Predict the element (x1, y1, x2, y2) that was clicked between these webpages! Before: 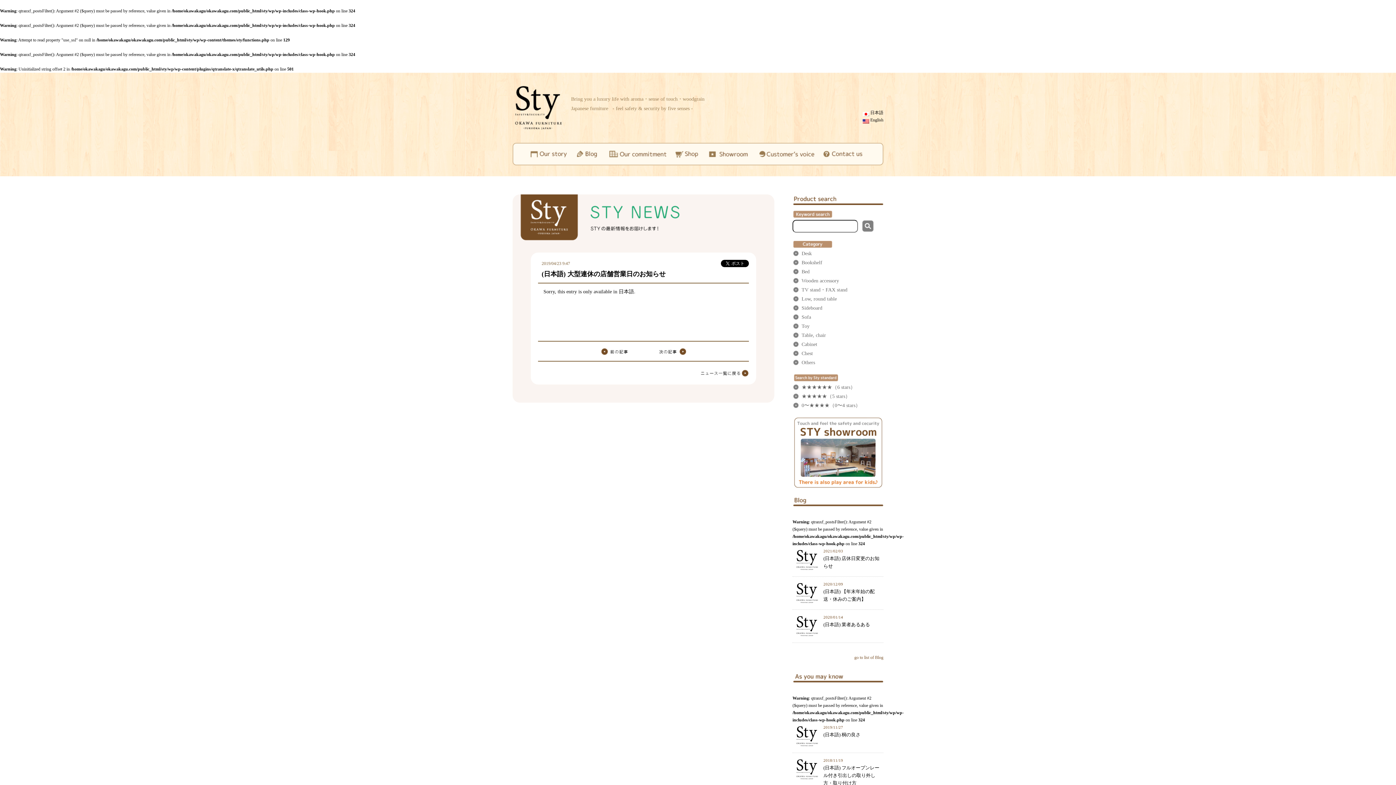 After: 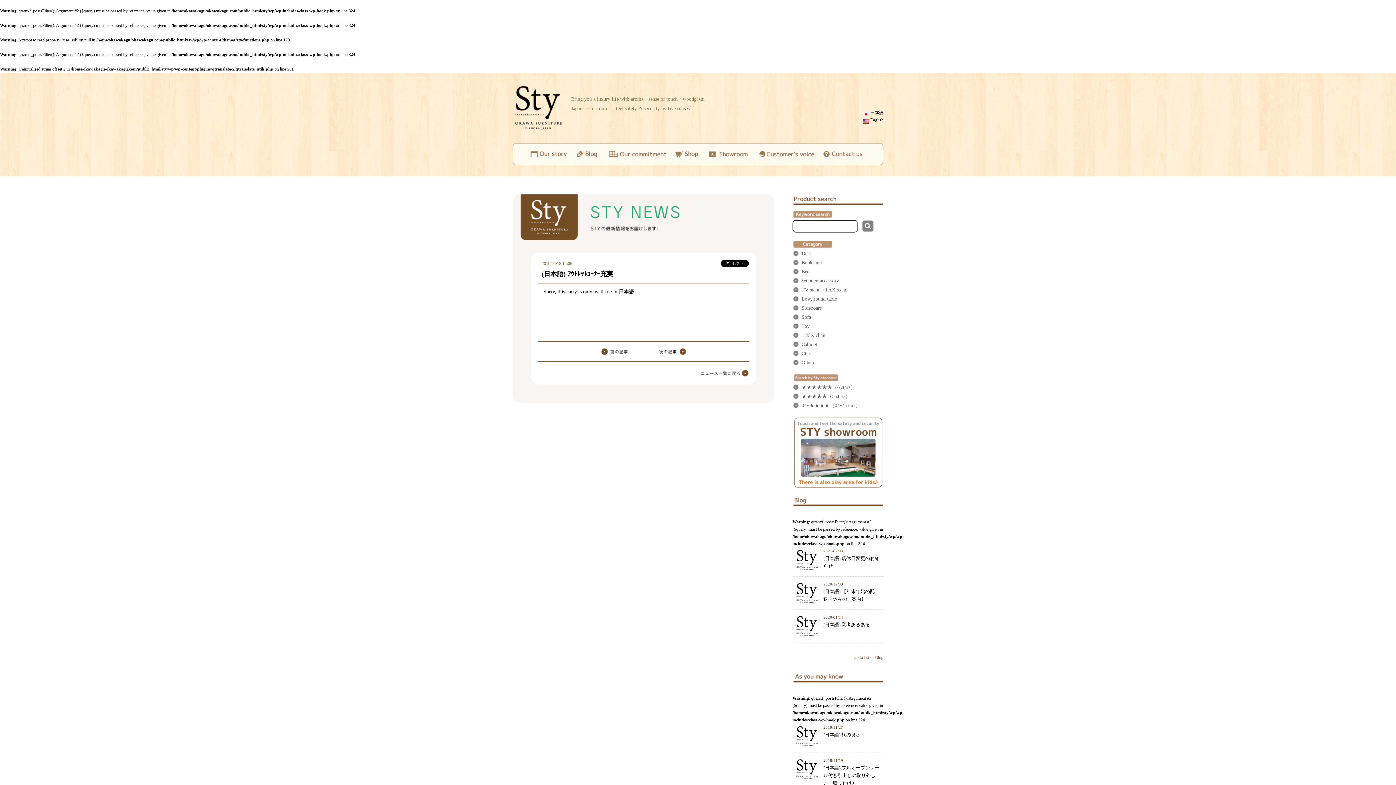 Action: bbox: (600, 349, 629, 354)